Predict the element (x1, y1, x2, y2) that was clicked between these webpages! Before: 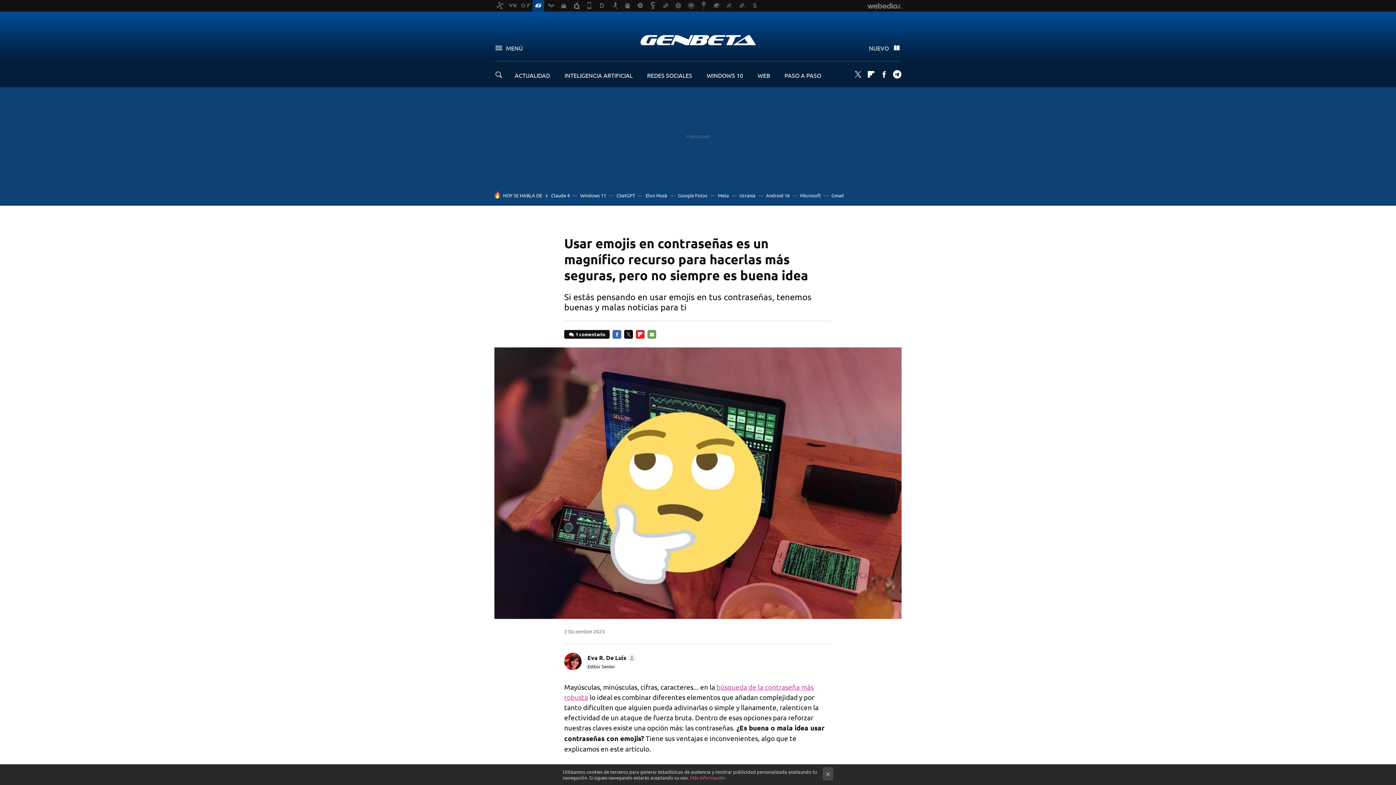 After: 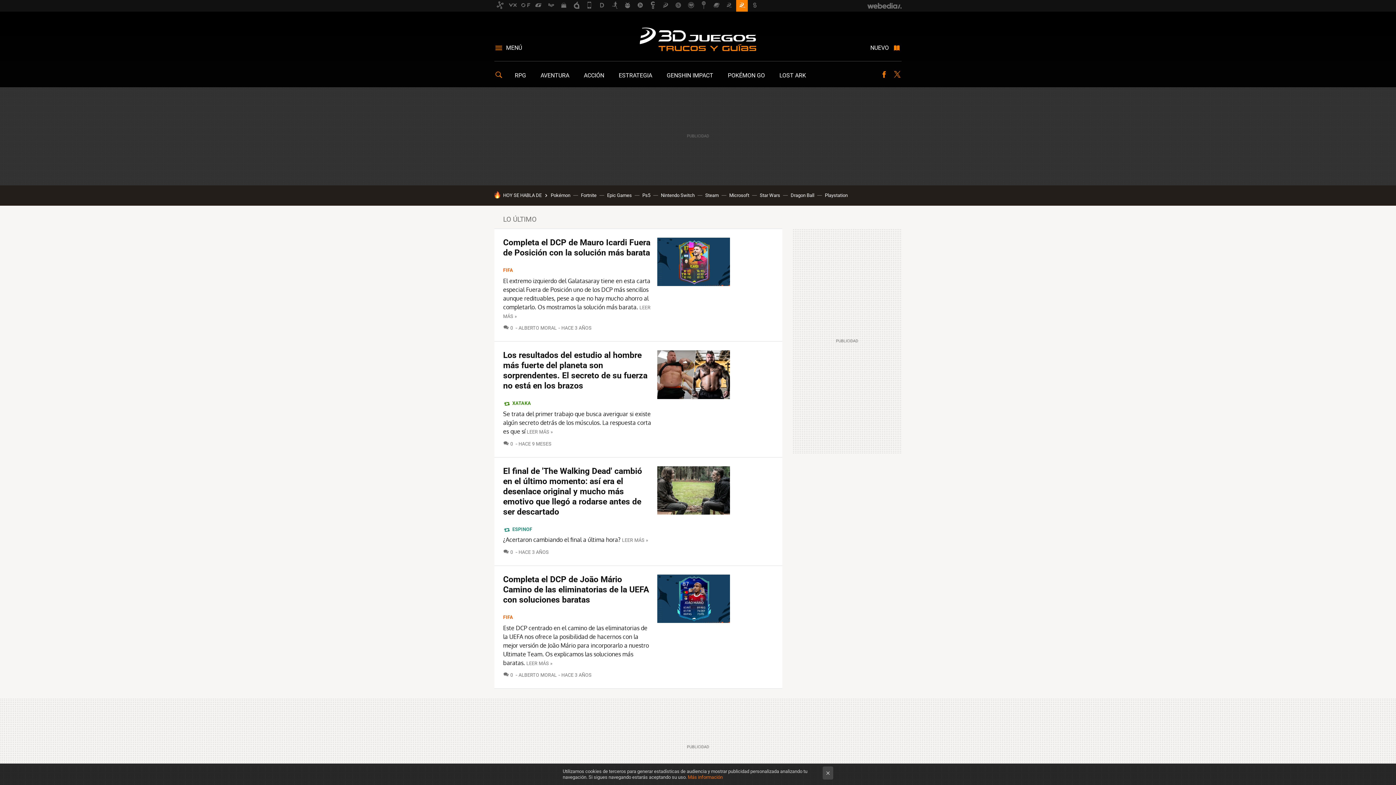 Action: bbox: (736, 0, 748, 11)